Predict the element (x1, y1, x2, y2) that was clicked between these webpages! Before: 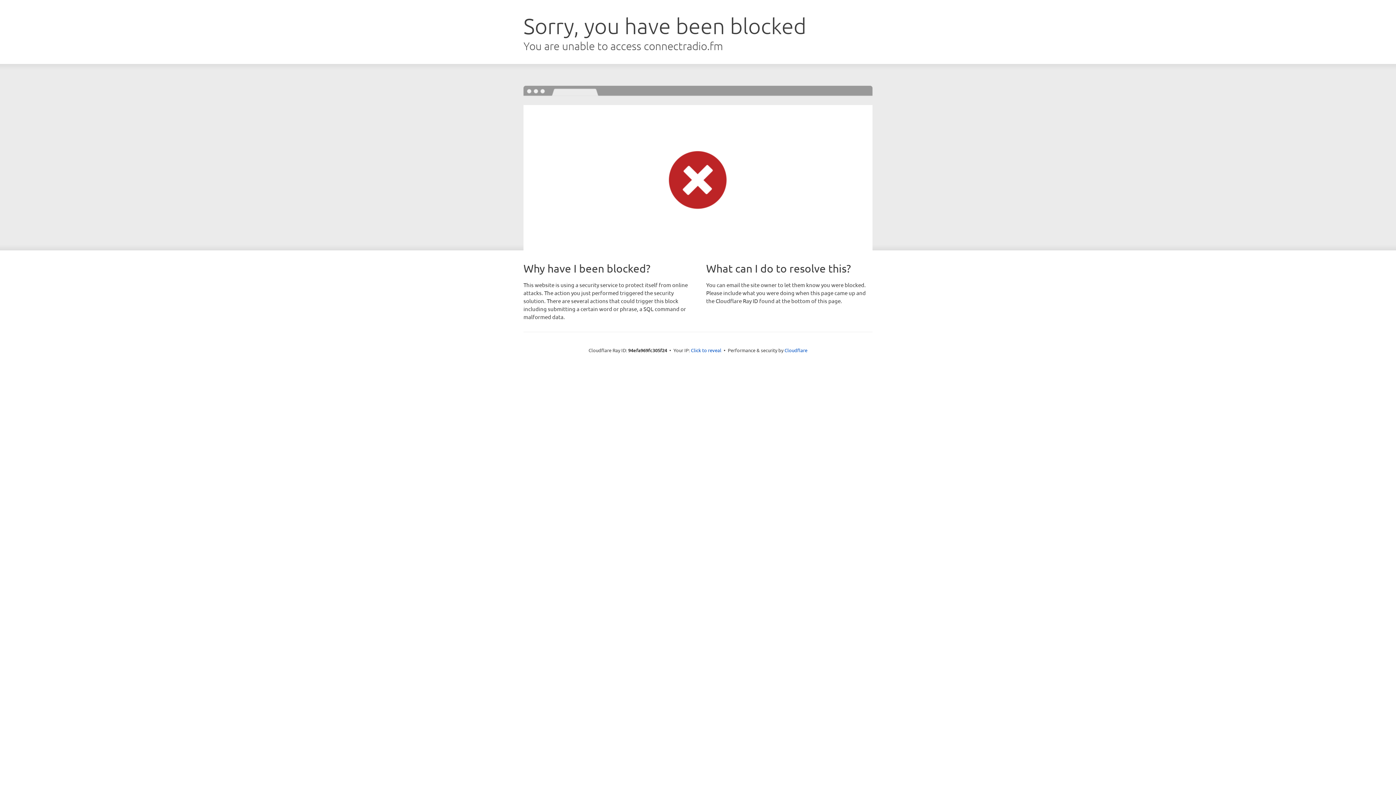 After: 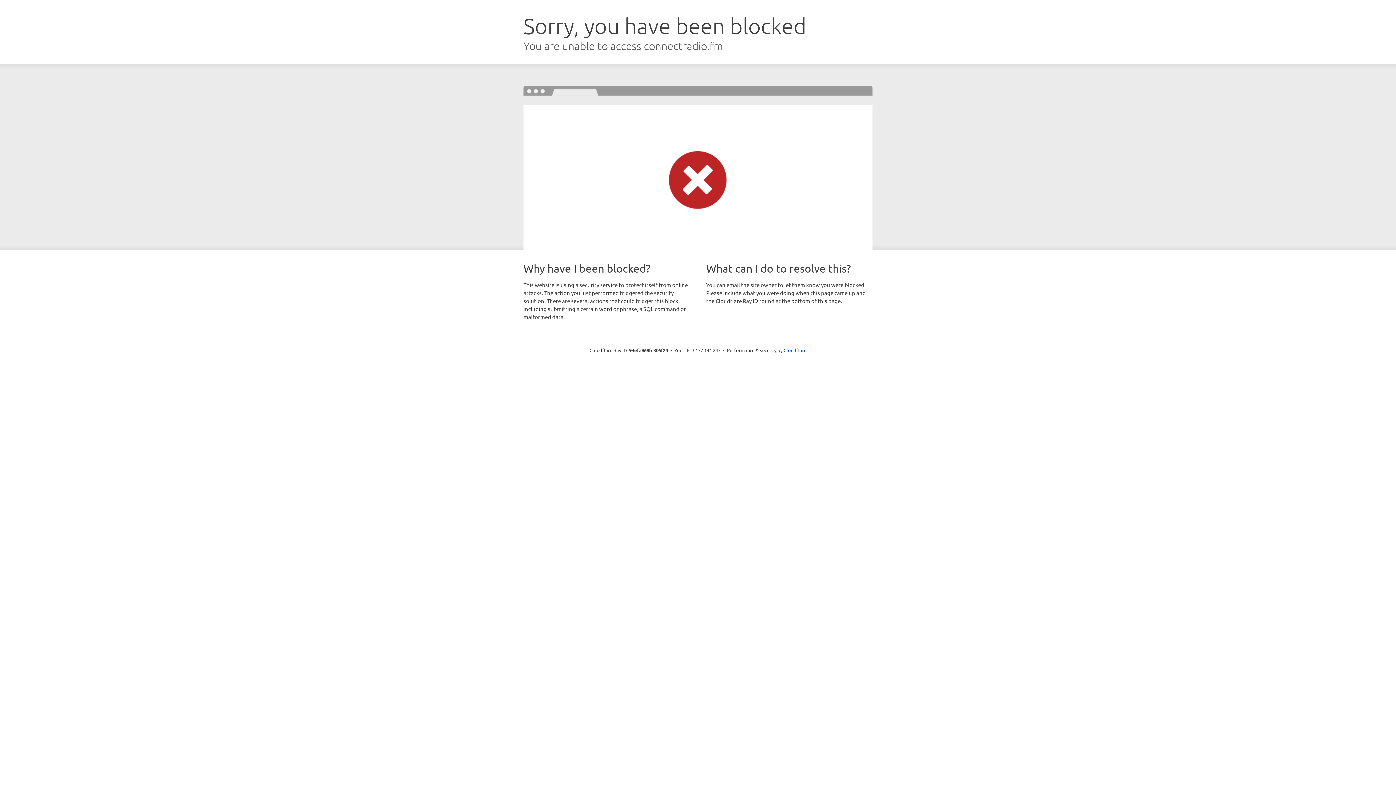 Action: bbox: (691, 346, 721, 353) label: Click to reveal